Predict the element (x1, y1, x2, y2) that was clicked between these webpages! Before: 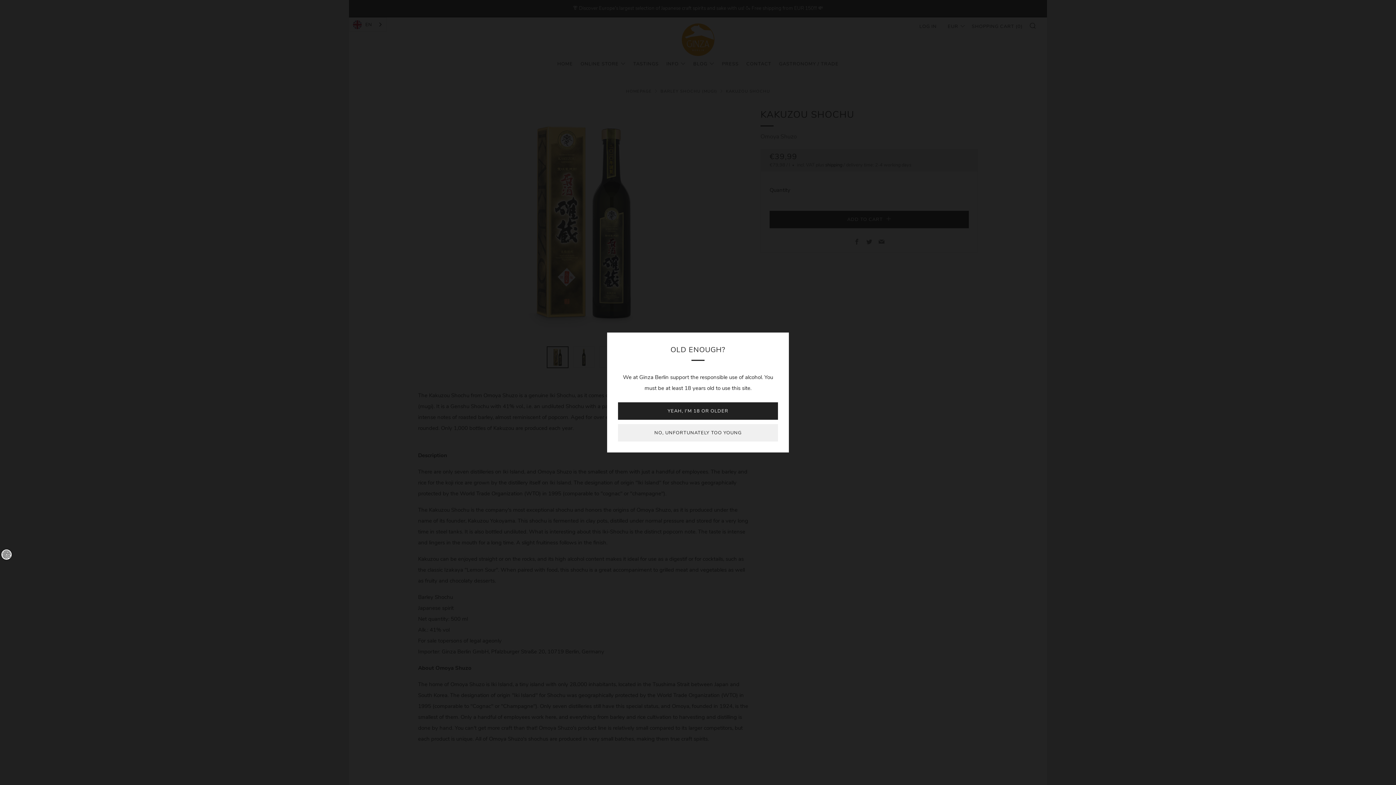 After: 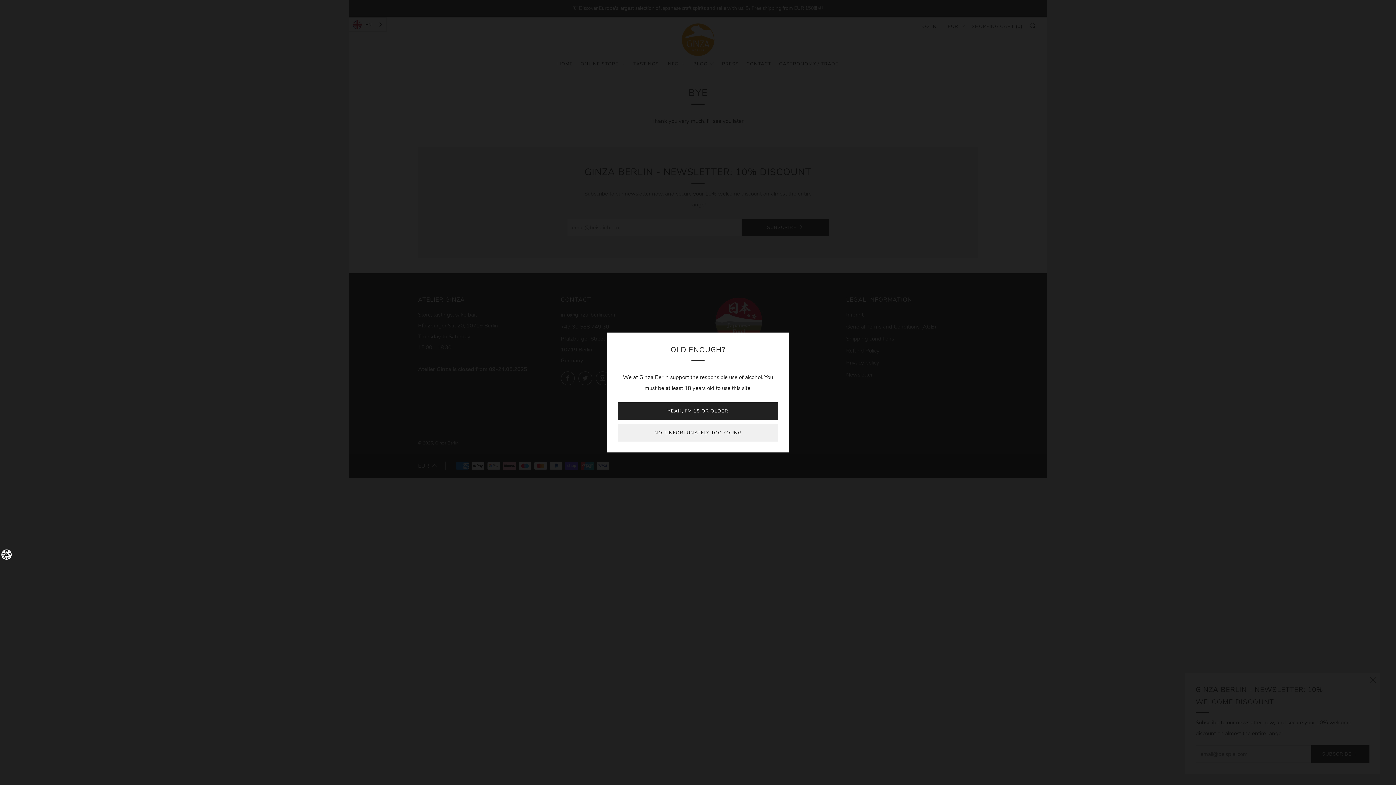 Action: bbox: (618, 424, 778, 441) label: NO, UNFORTUNATELY TOO YOUNG